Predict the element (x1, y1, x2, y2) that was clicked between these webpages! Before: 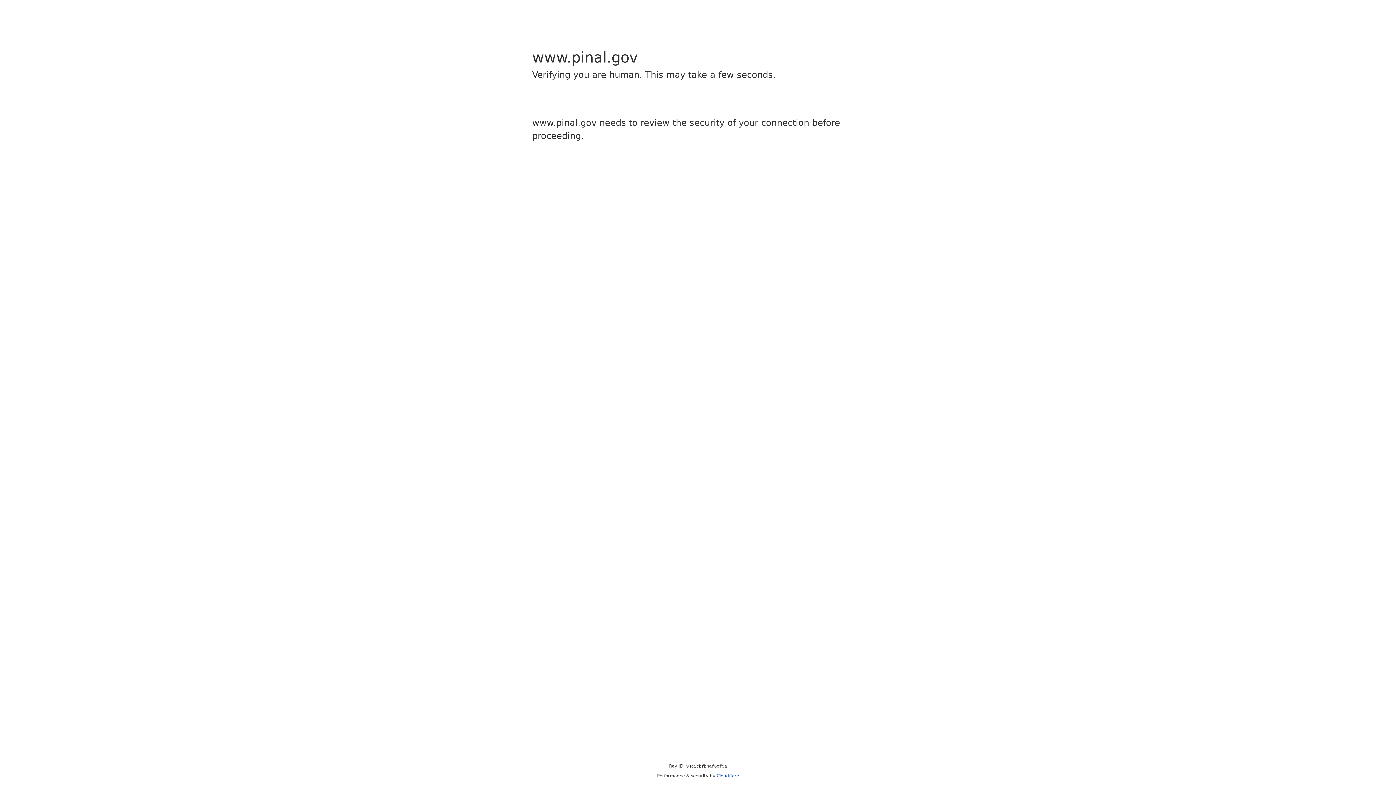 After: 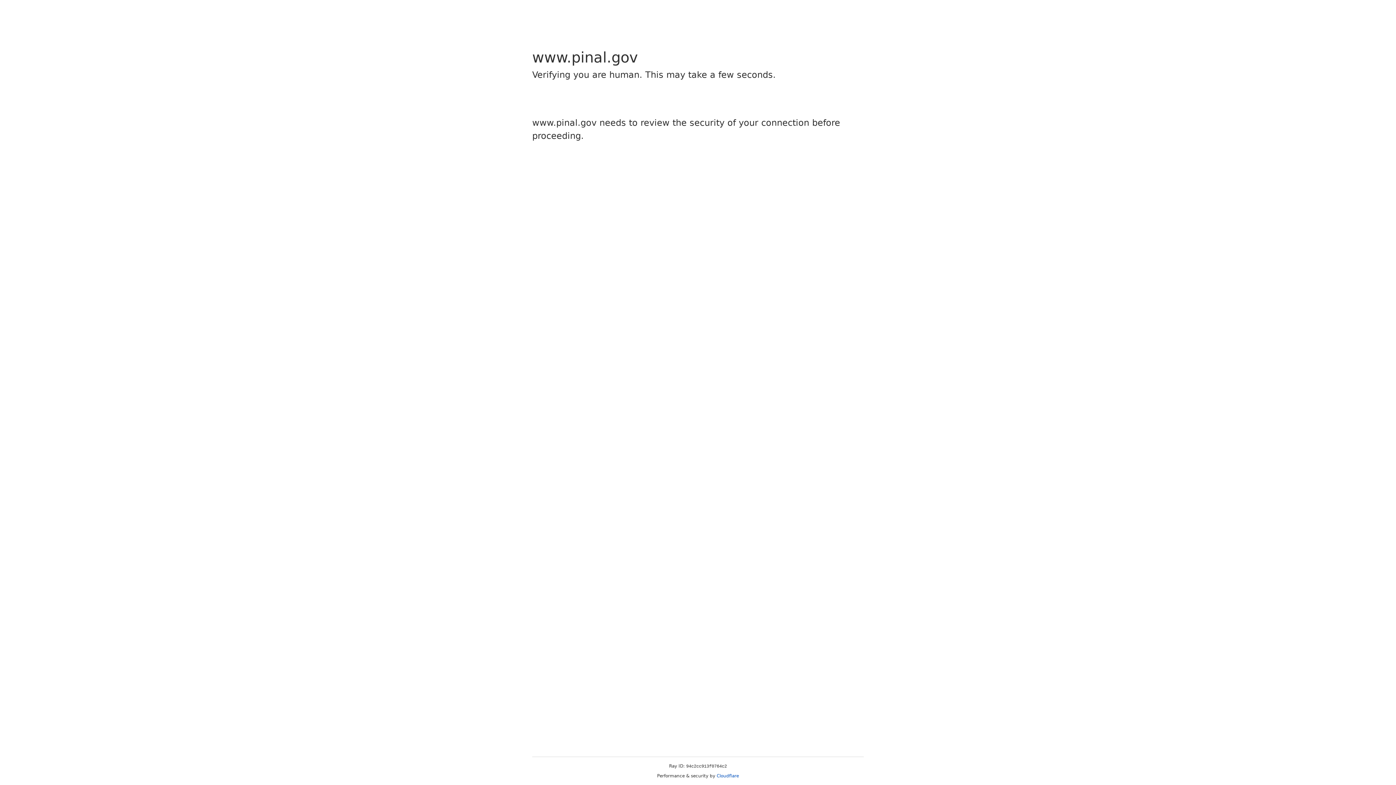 Action: label: Cloudflare bbox: (716, 773, 739, 778)